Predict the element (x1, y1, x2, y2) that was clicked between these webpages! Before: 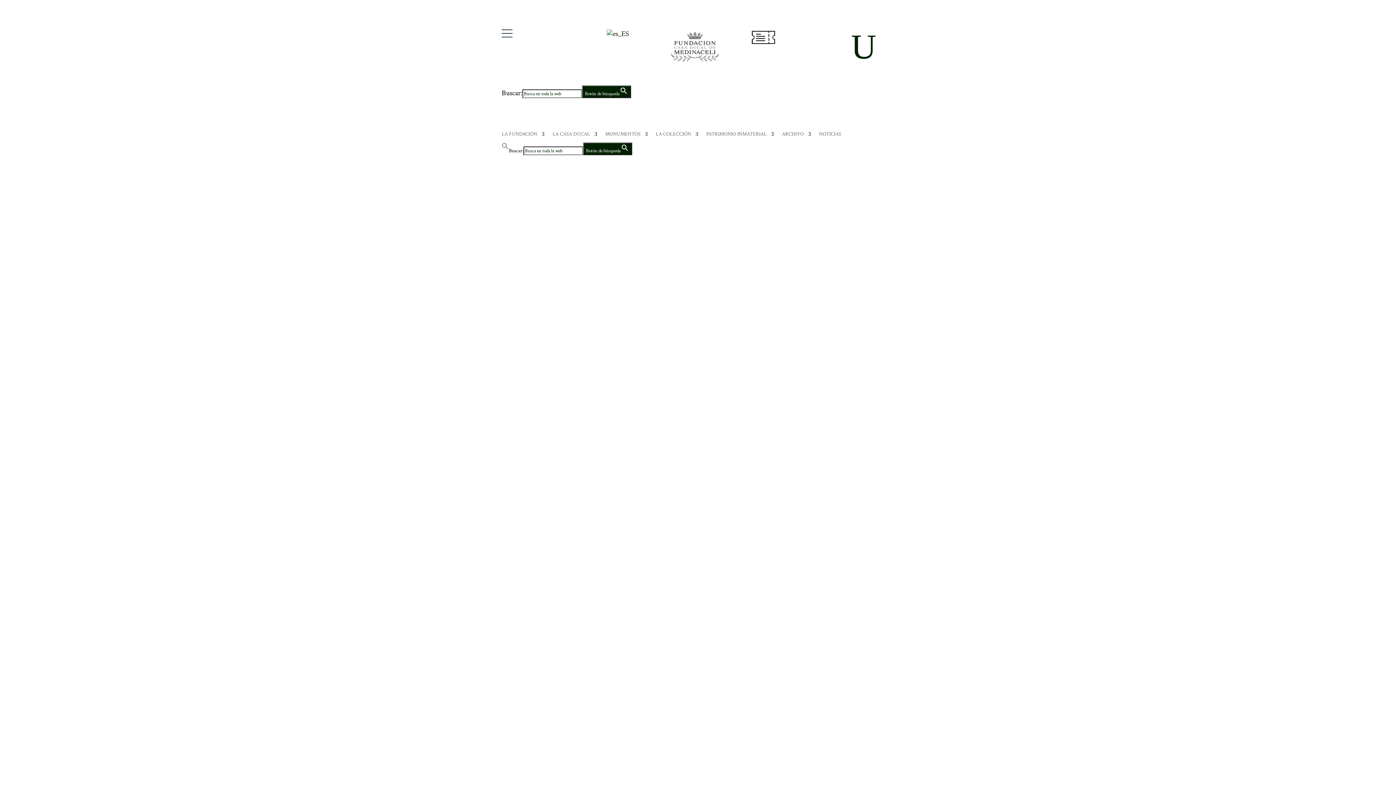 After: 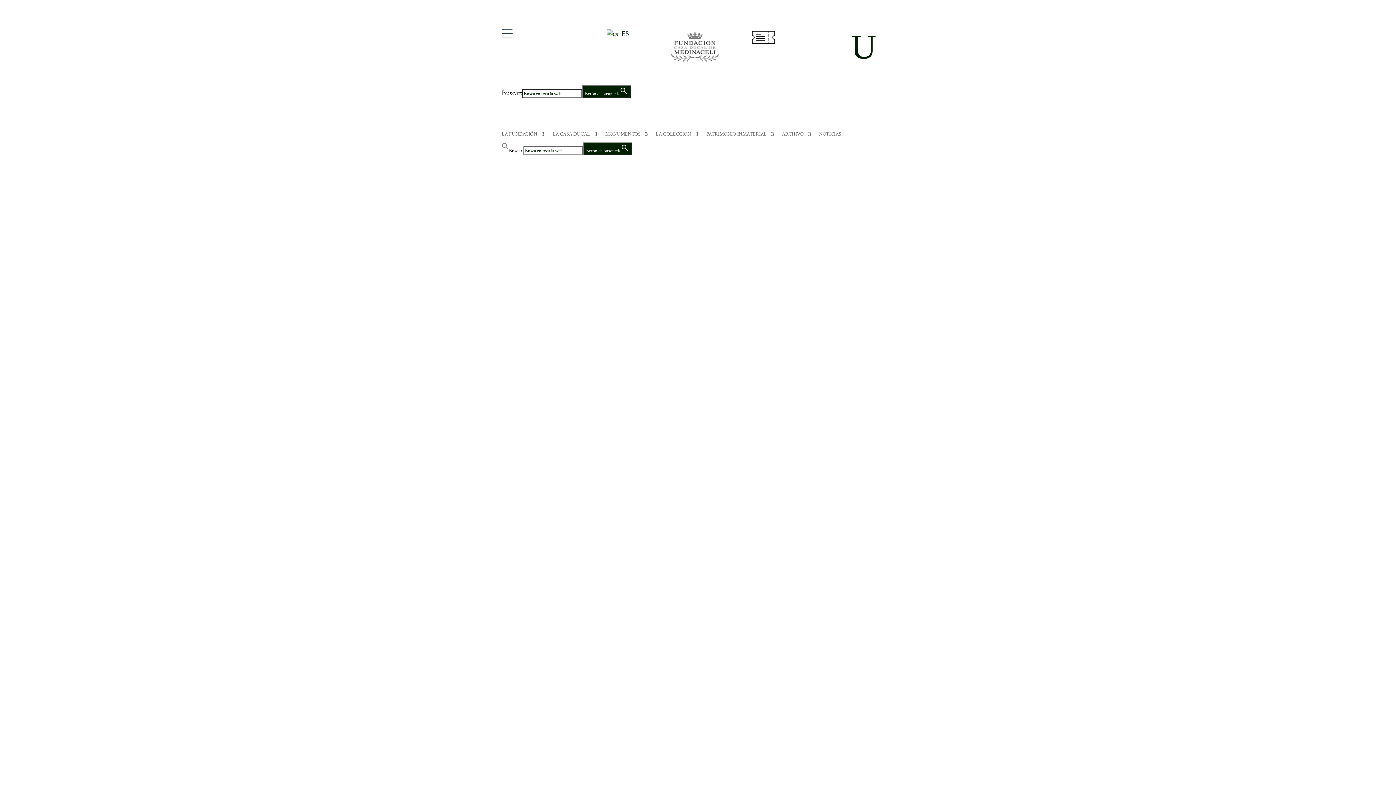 Action: bbox: (750, 38, 776, 48)